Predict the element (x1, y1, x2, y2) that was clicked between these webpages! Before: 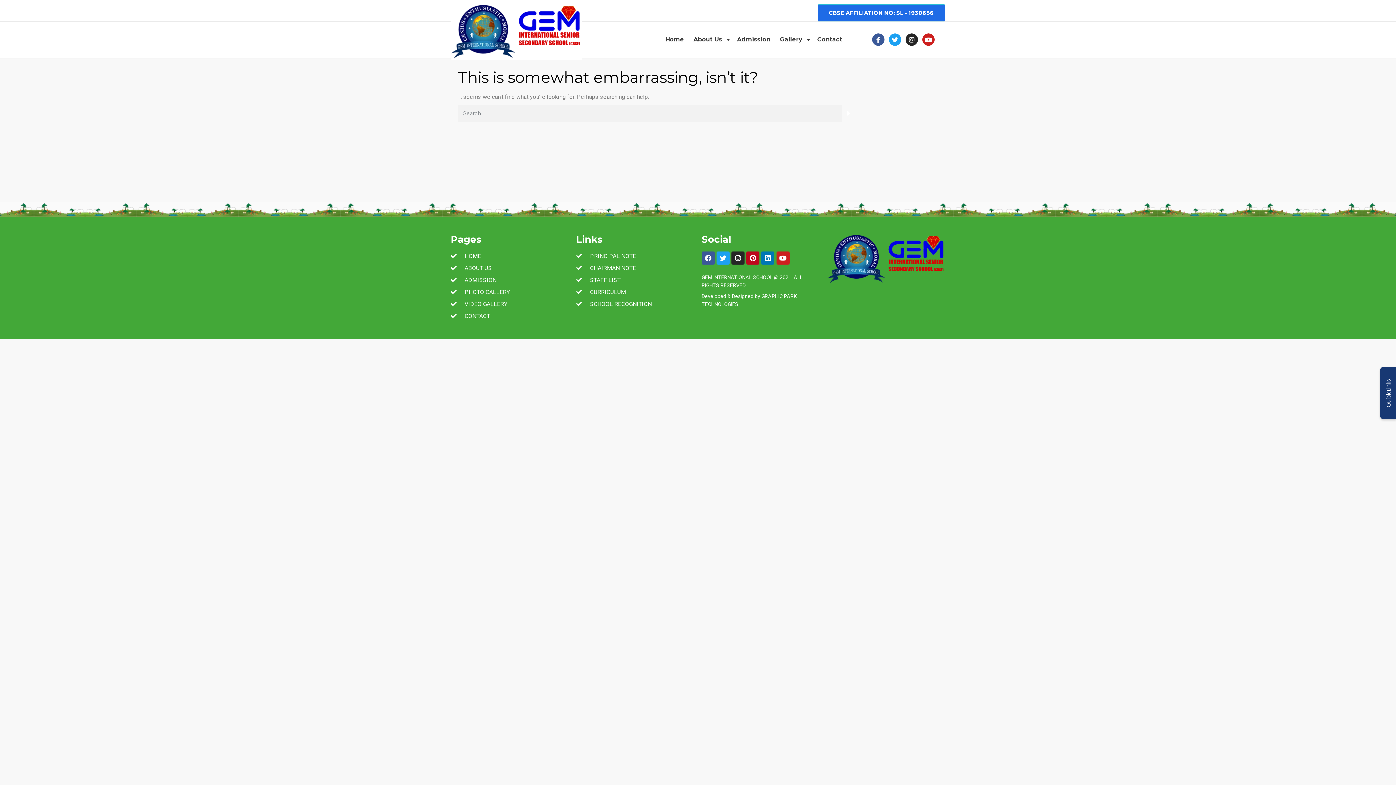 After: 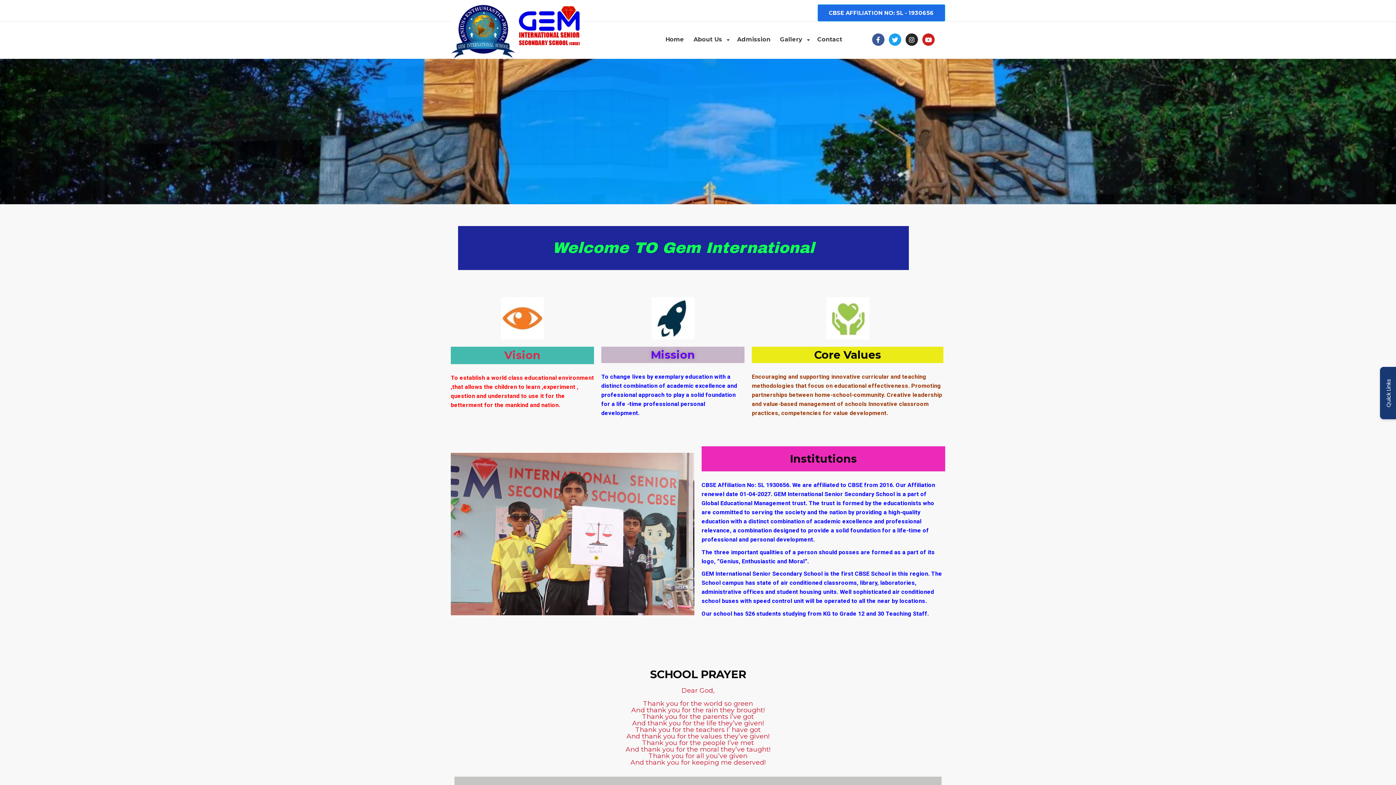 Action: bbox: (693, 25, 727, 54) label: About Us